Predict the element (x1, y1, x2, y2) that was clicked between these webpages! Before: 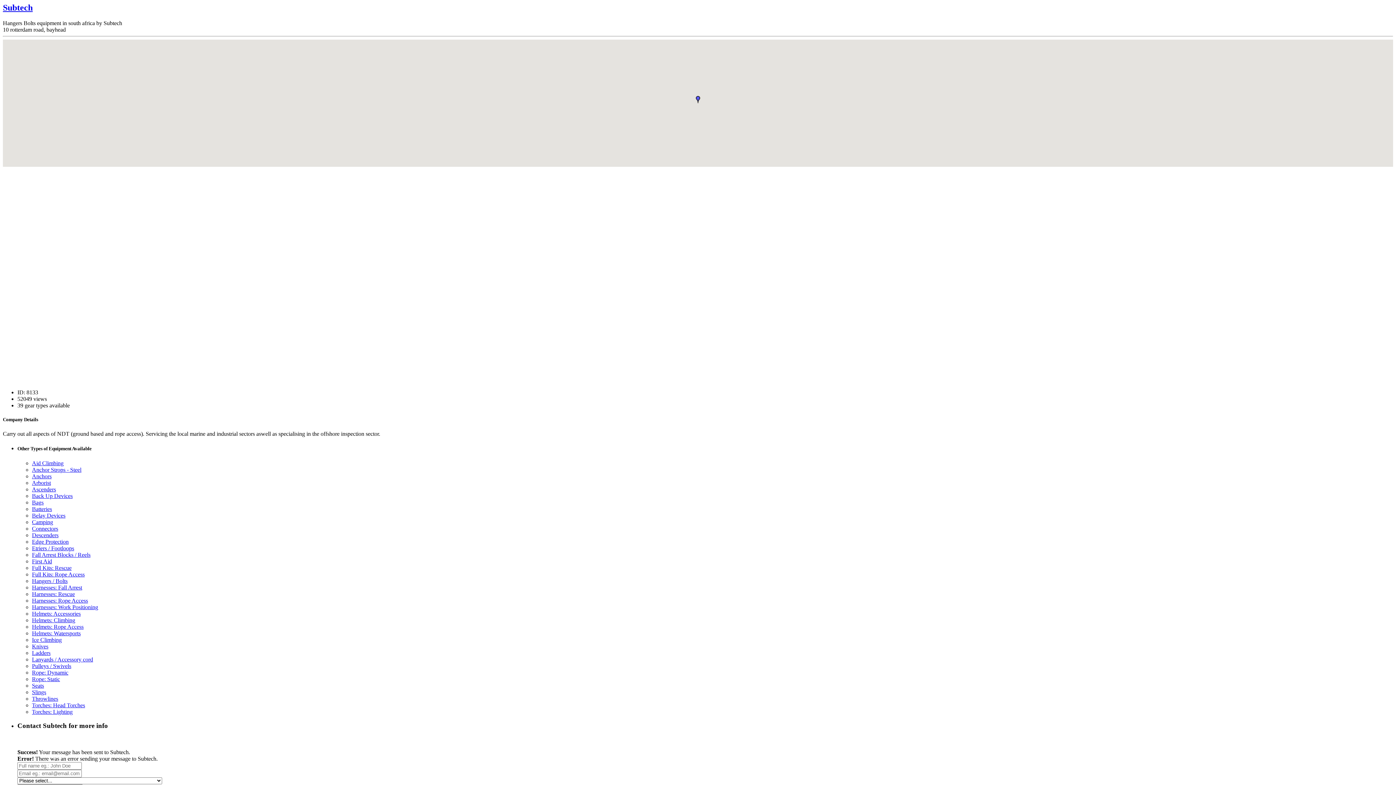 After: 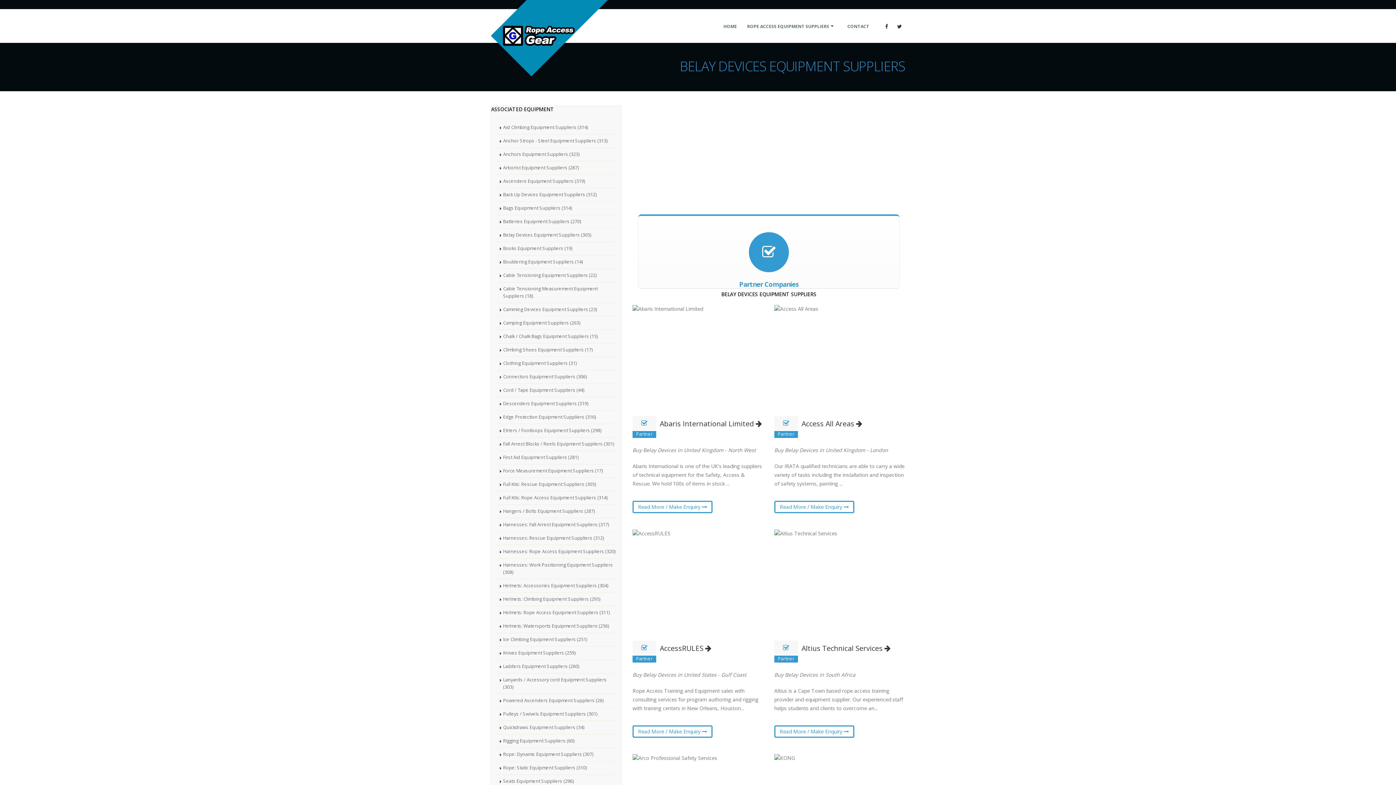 Action: bbox: (32, 512, 65, 518) label: Belay Devices